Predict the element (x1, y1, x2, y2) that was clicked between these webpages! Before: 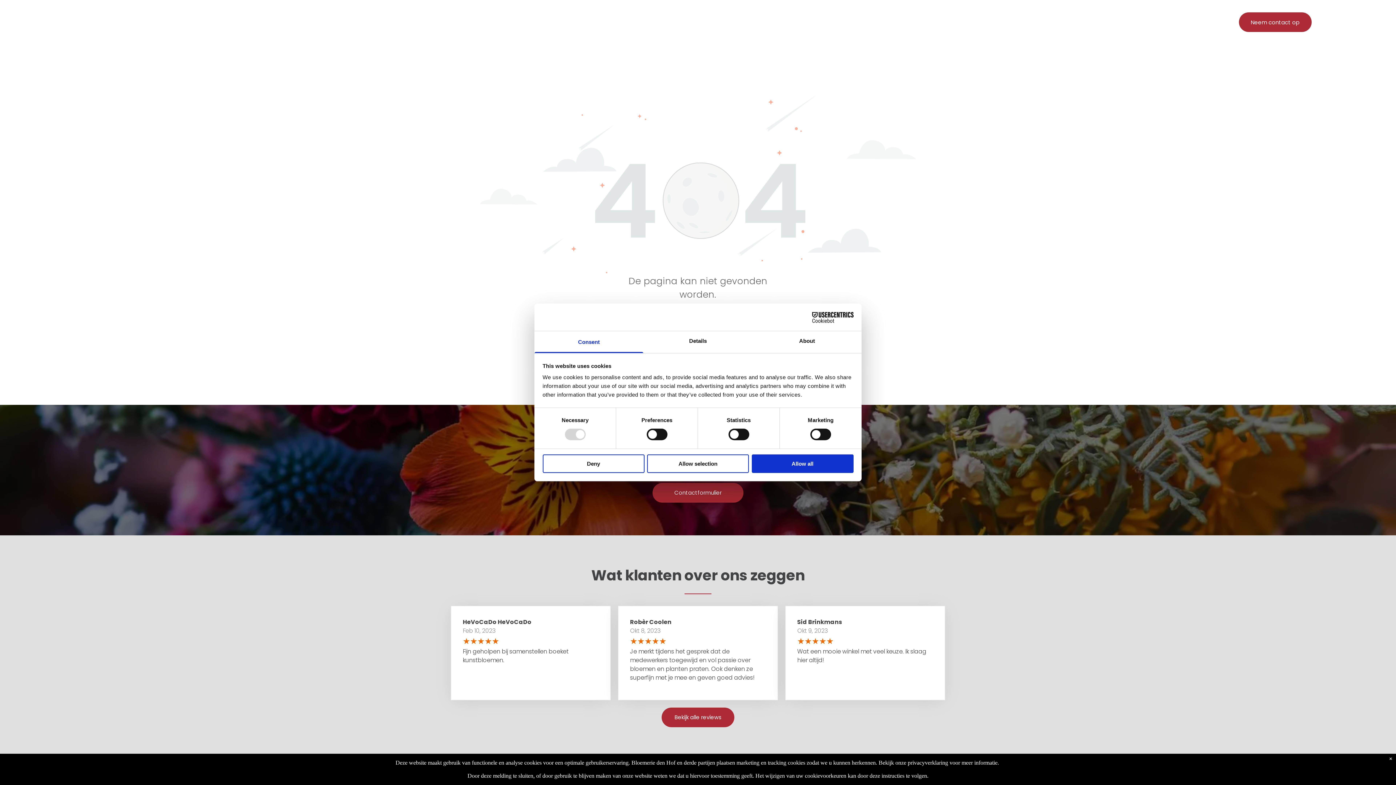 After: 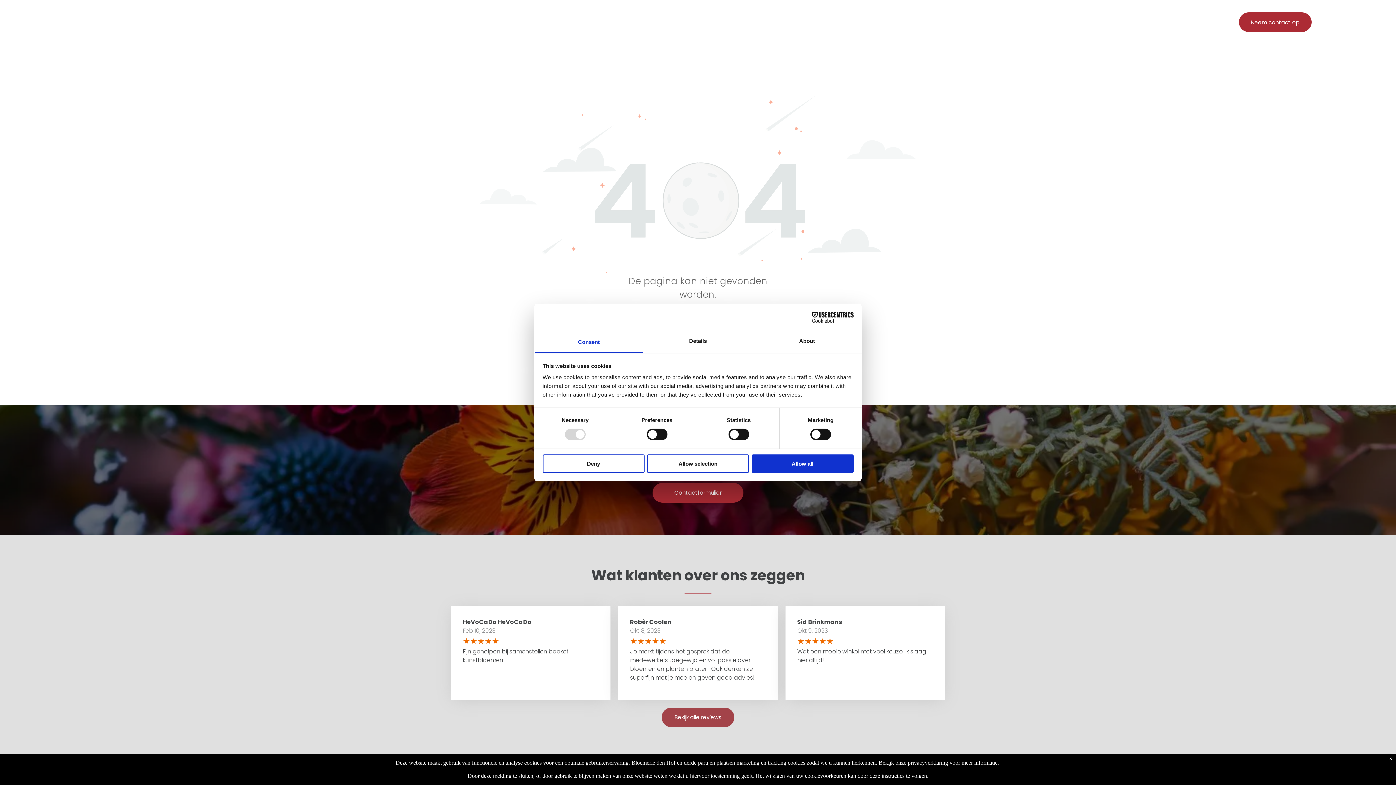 Action: label: Bekijk alle reviews  bbox: (661, 707, 734, 727)